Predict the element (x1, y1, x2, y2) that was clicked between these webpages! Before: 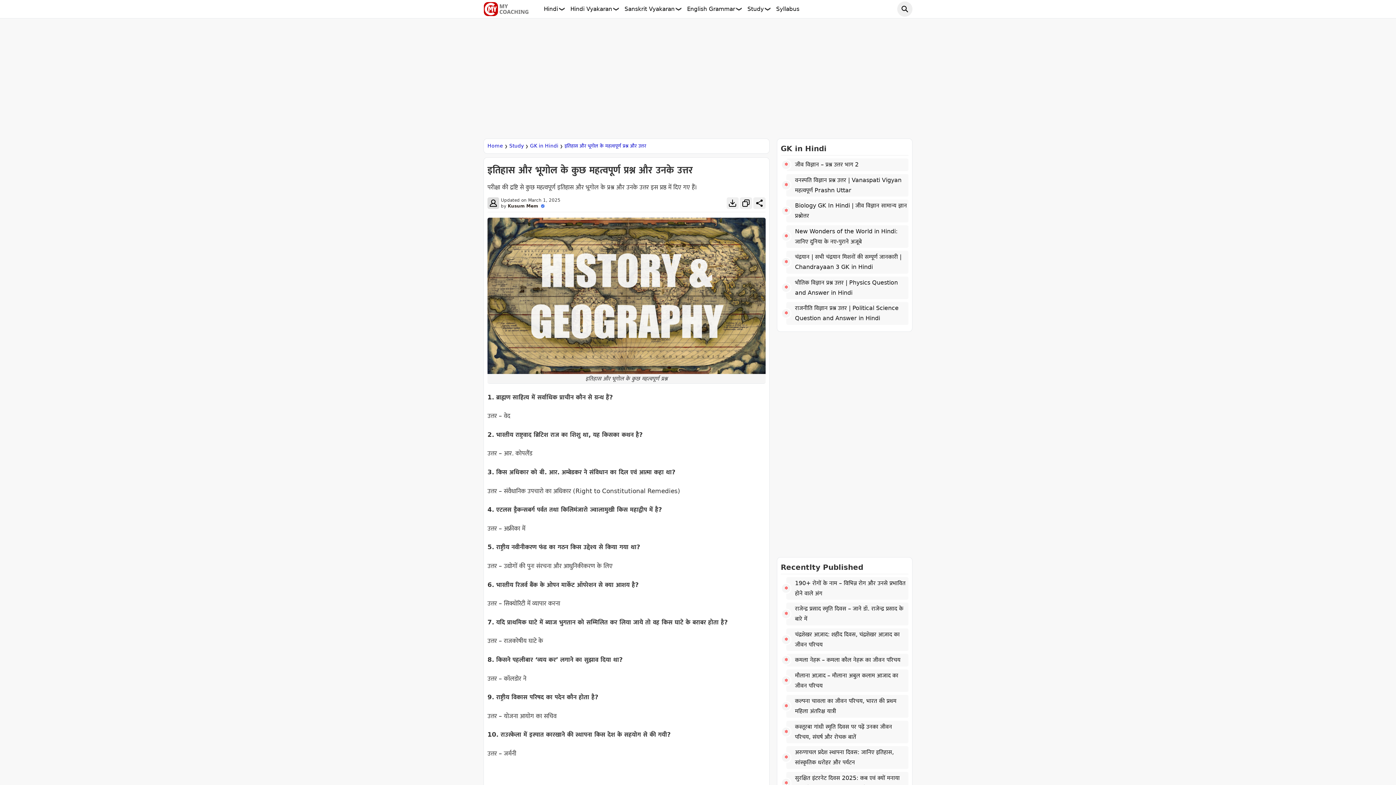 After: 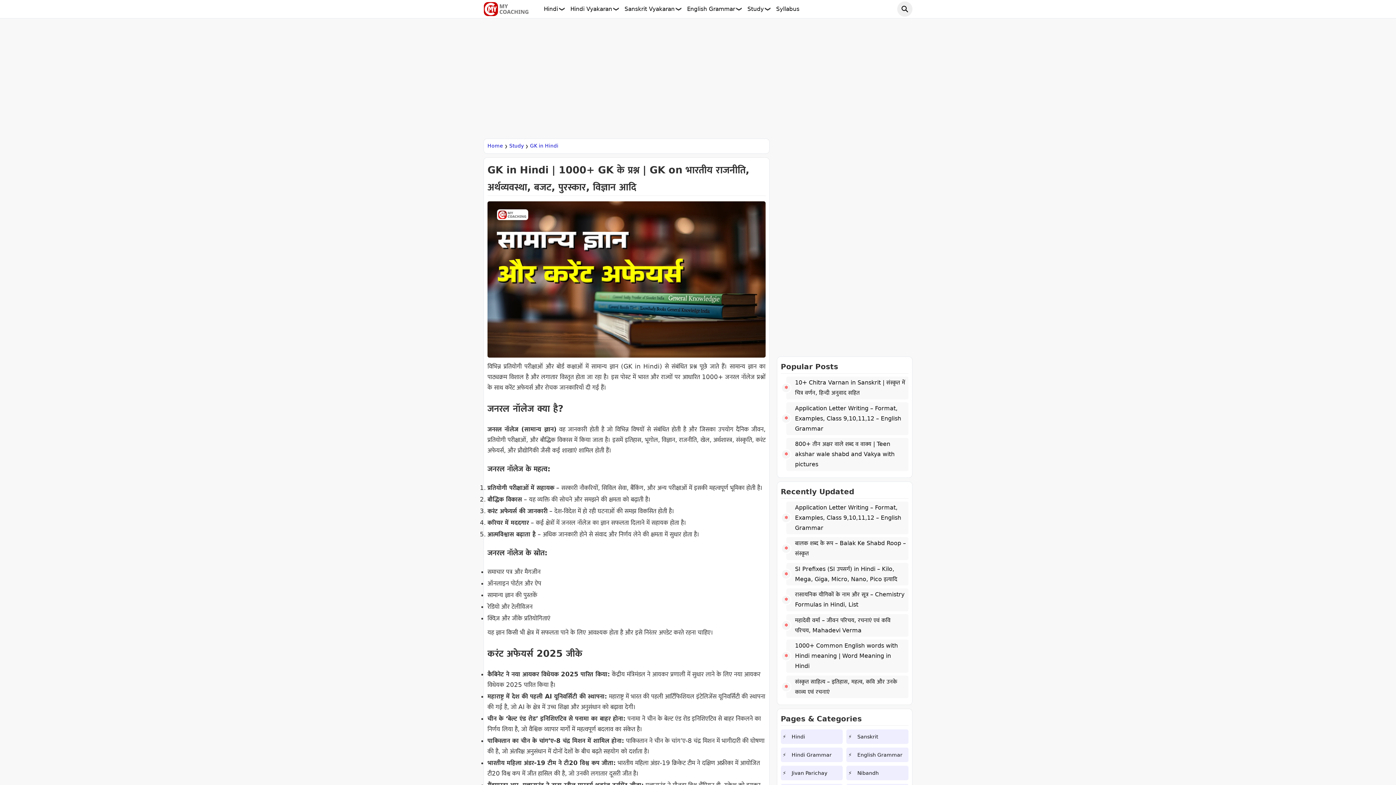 Action: bbox: (530, 142, 558, 149) label: GK in Hindi